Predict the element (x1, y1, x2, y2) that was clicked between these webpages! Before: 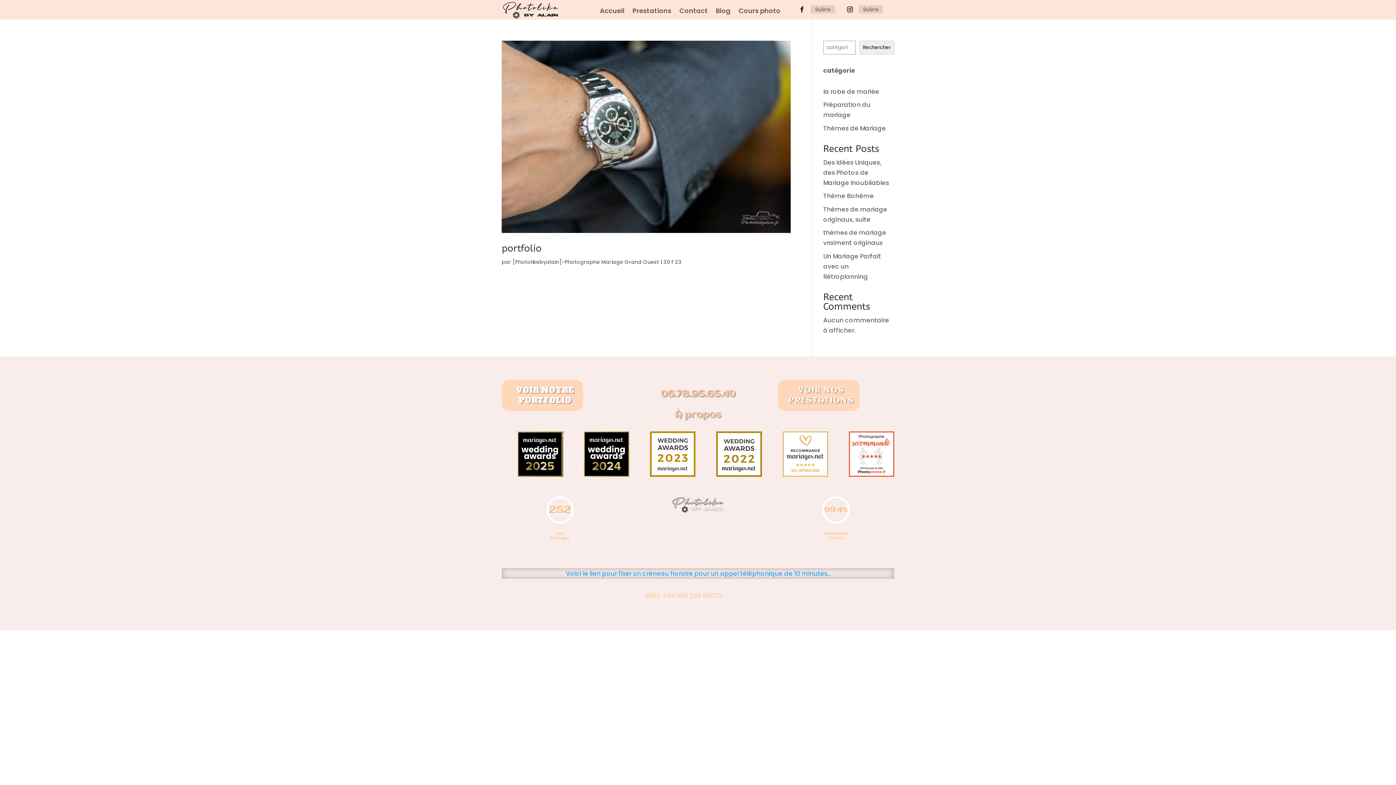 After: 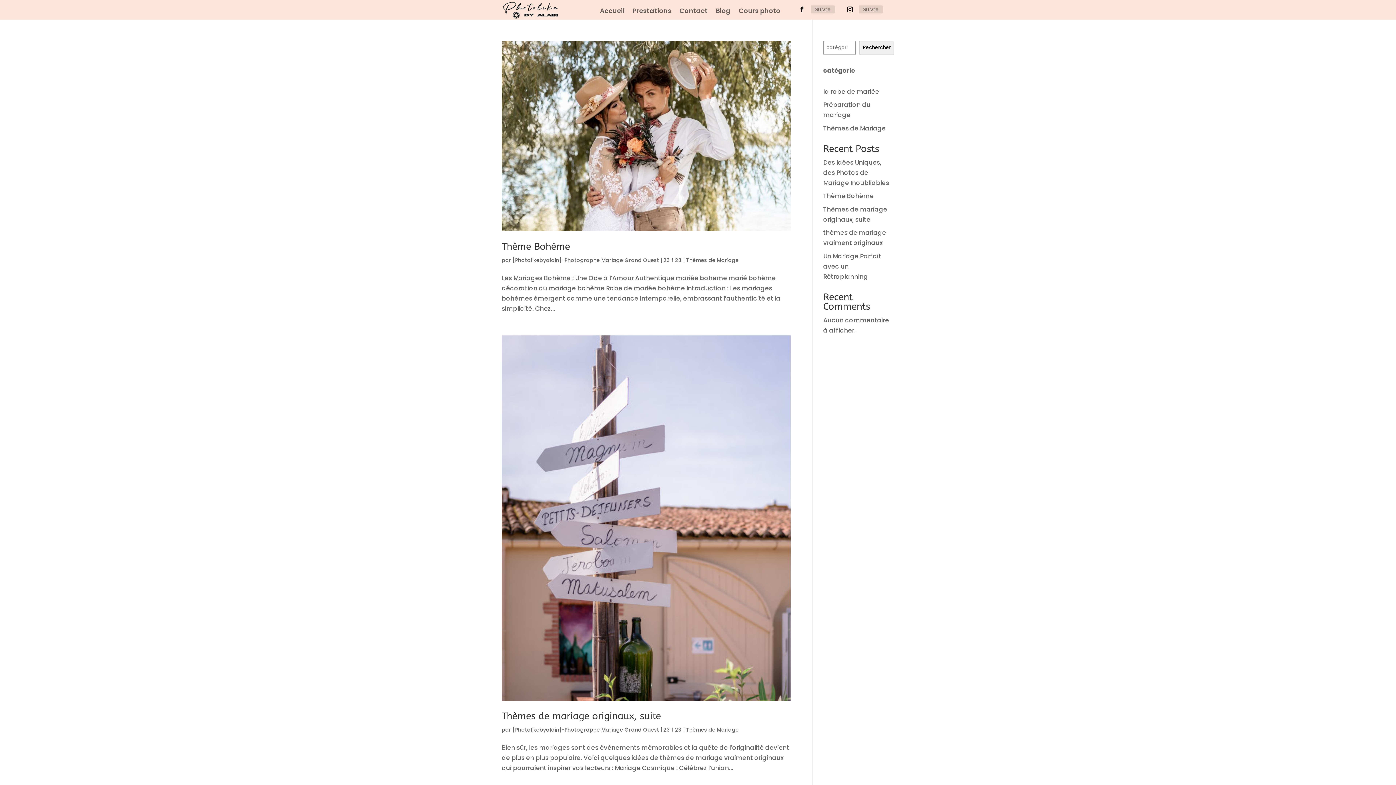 Action: bbox: (823, 123, 886, 132) label: Thèmes de Mariage